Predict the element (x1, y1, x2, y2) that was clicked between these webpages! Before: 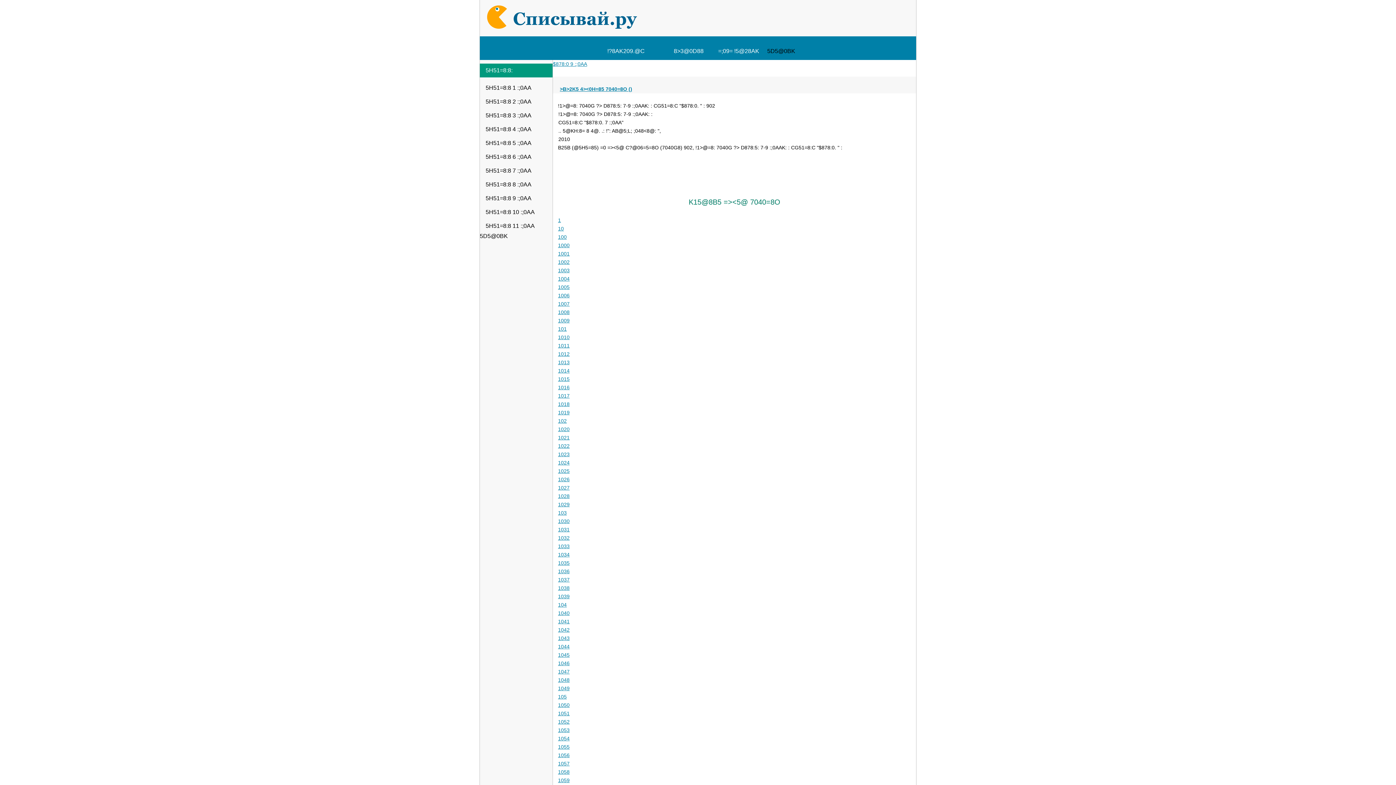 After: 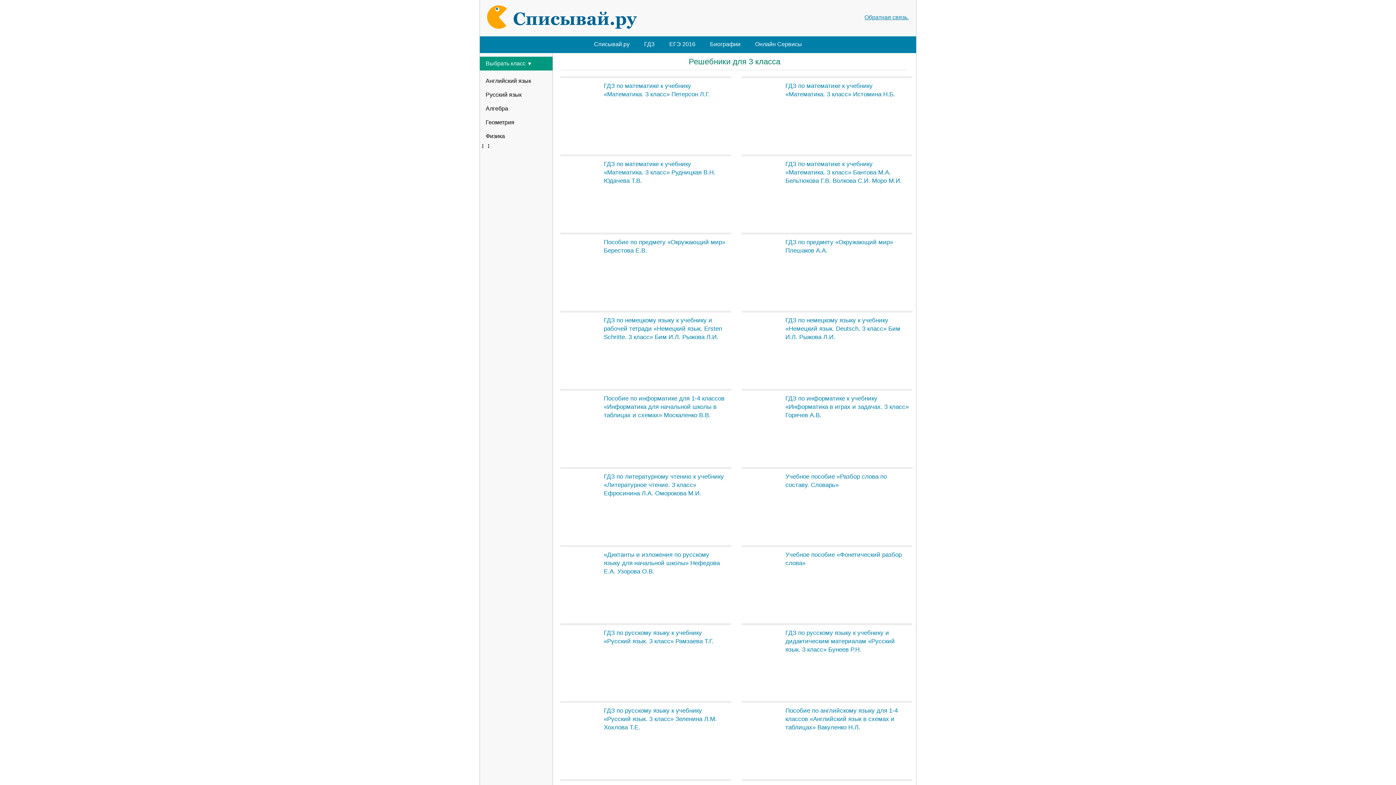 Action: label: 5H51=8:8 3 :;0AA bbox: (480, 108, 552, 122)